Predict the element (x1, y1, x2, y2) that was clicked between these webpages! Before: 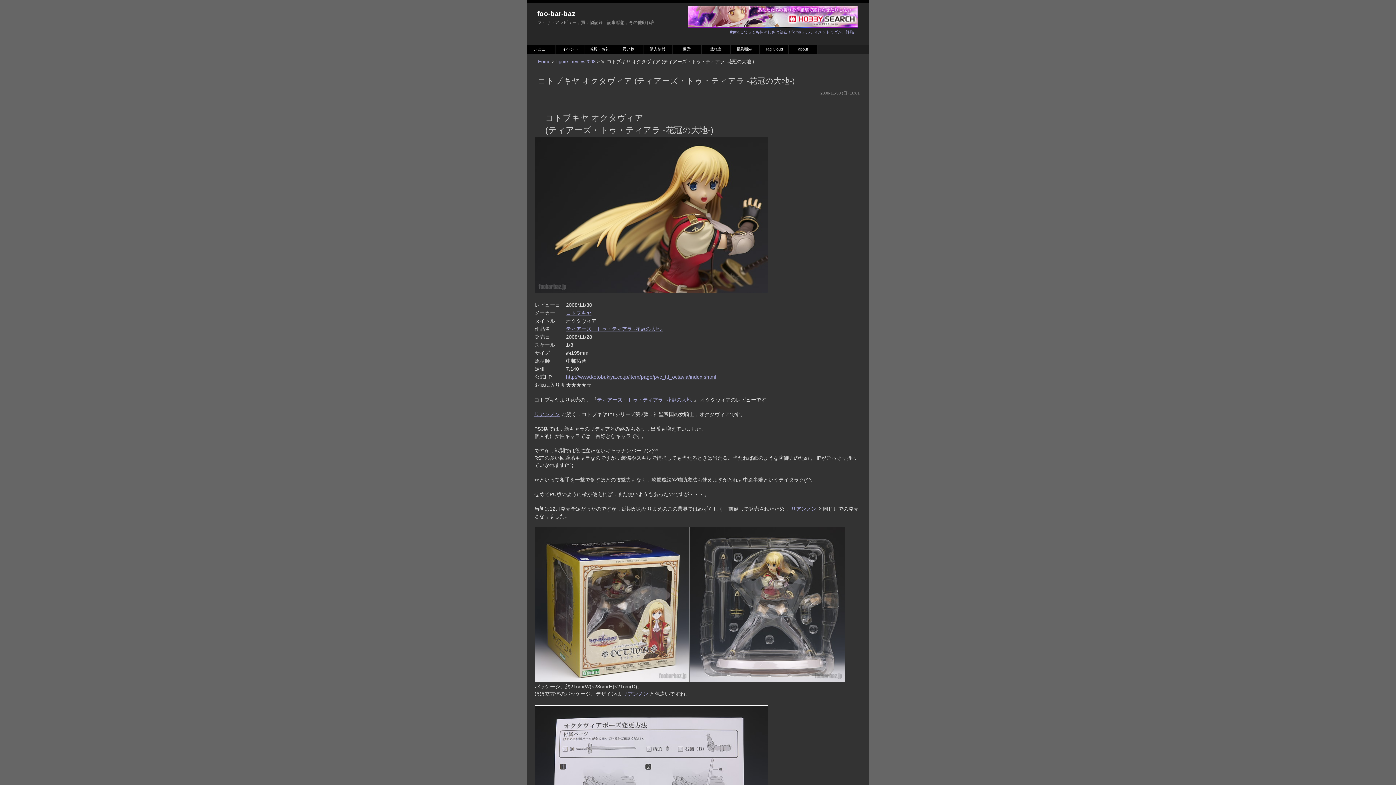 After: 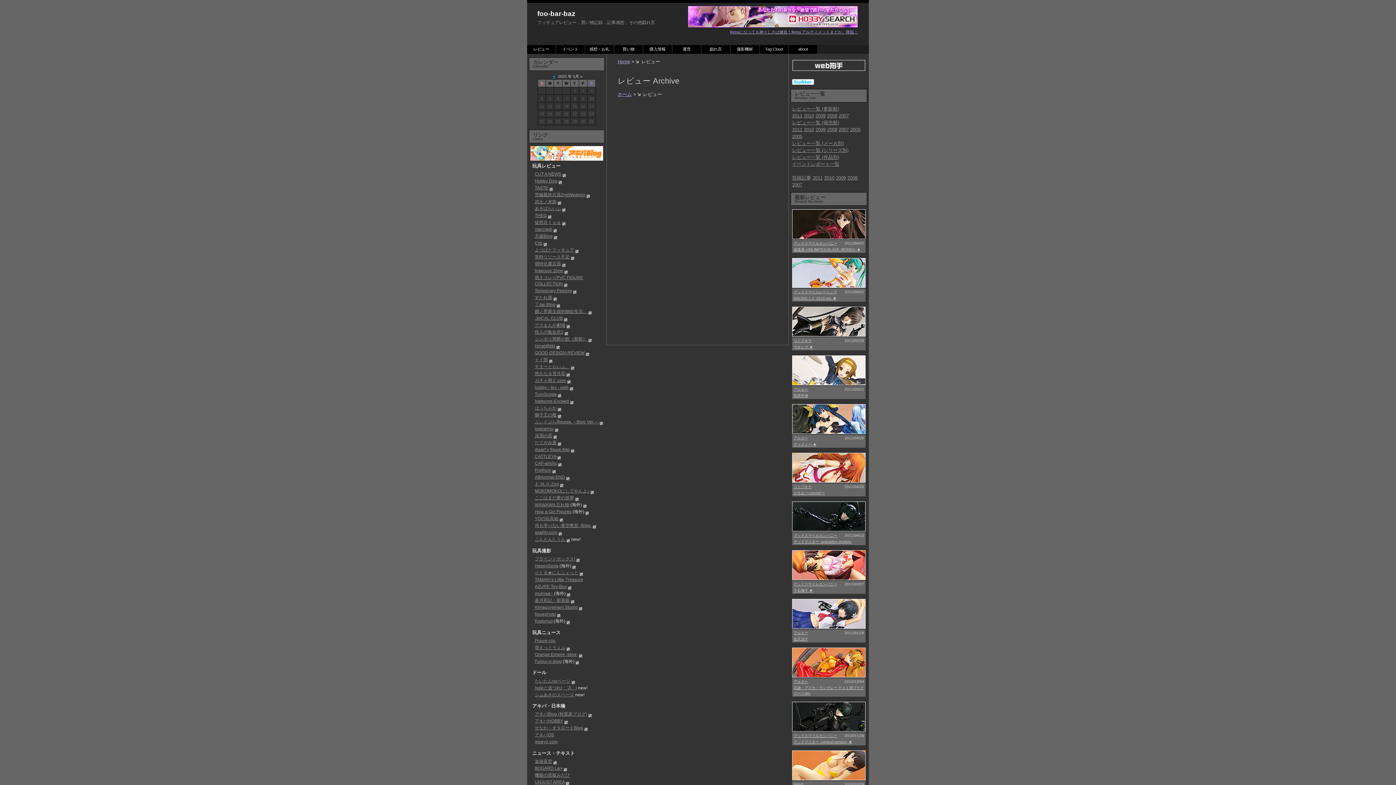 Action: bbox: (527, 44, 556, 53) label: レビュー